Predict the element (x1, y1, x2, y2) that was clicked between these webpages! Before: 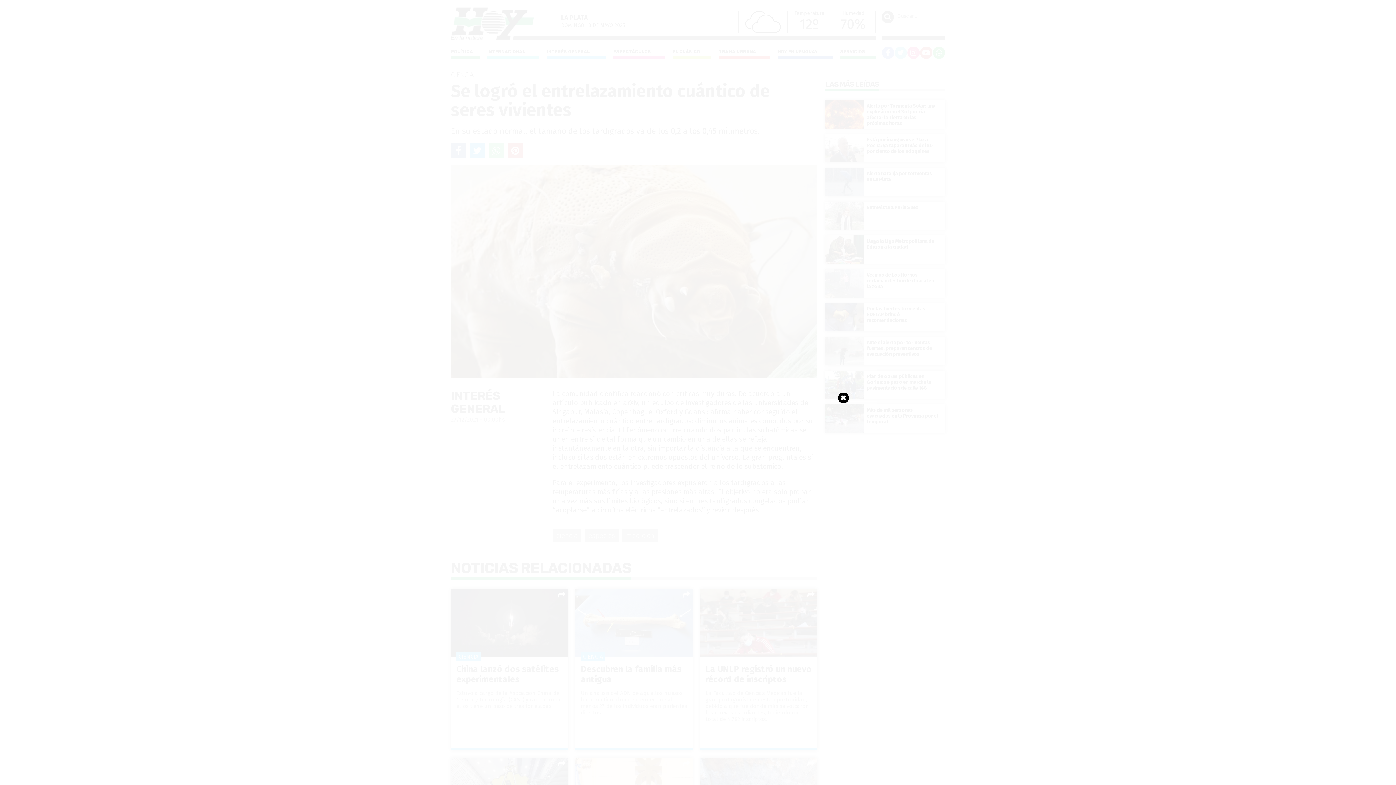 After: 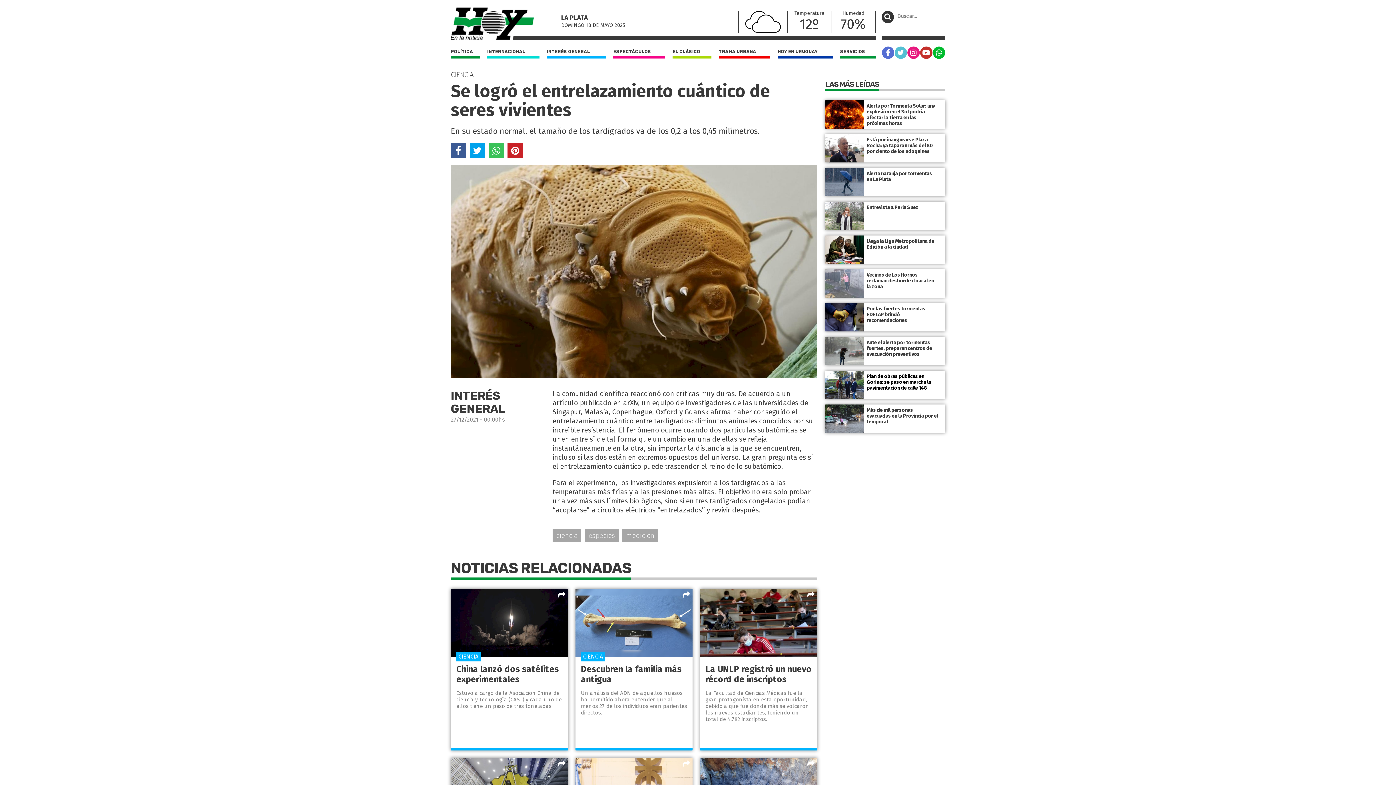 Action: bbox: (838, 392, 849, 403)